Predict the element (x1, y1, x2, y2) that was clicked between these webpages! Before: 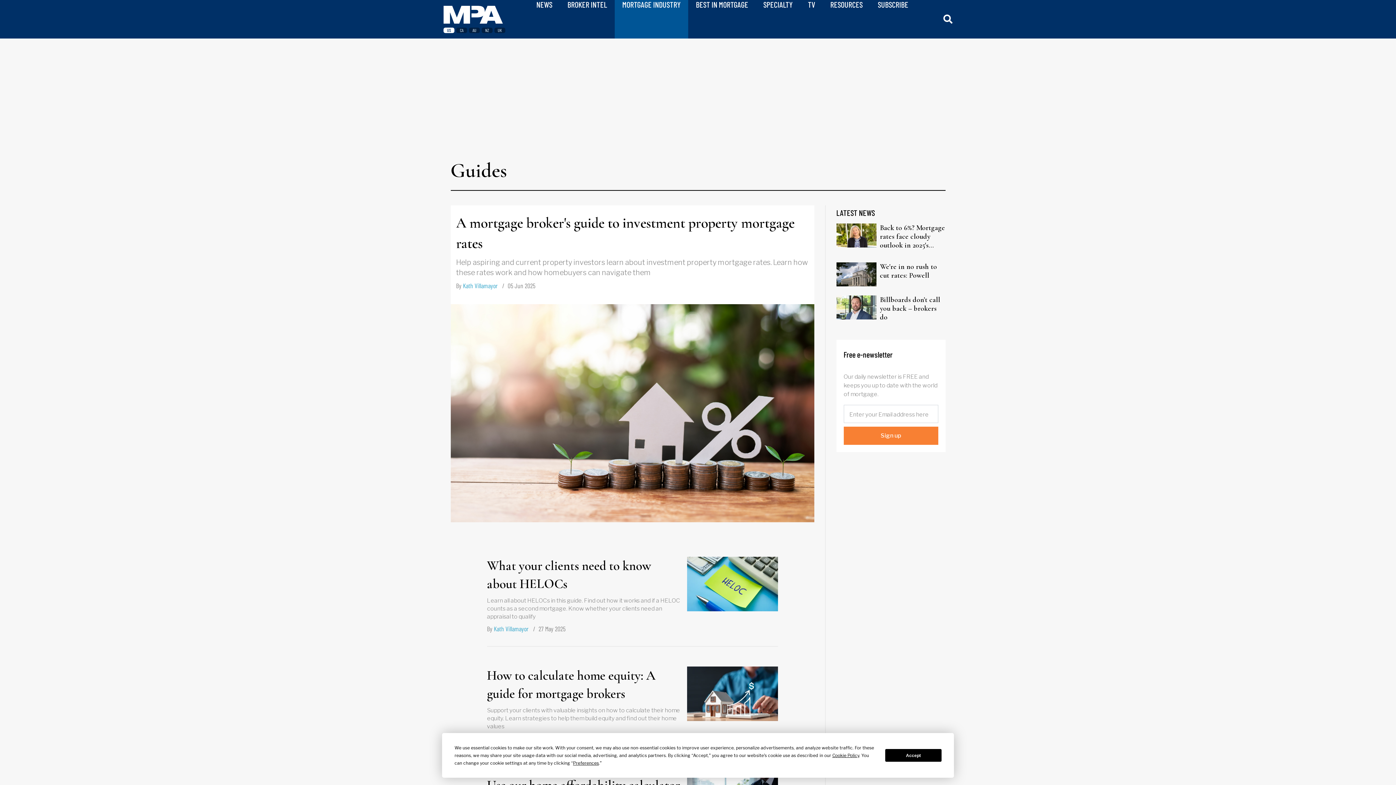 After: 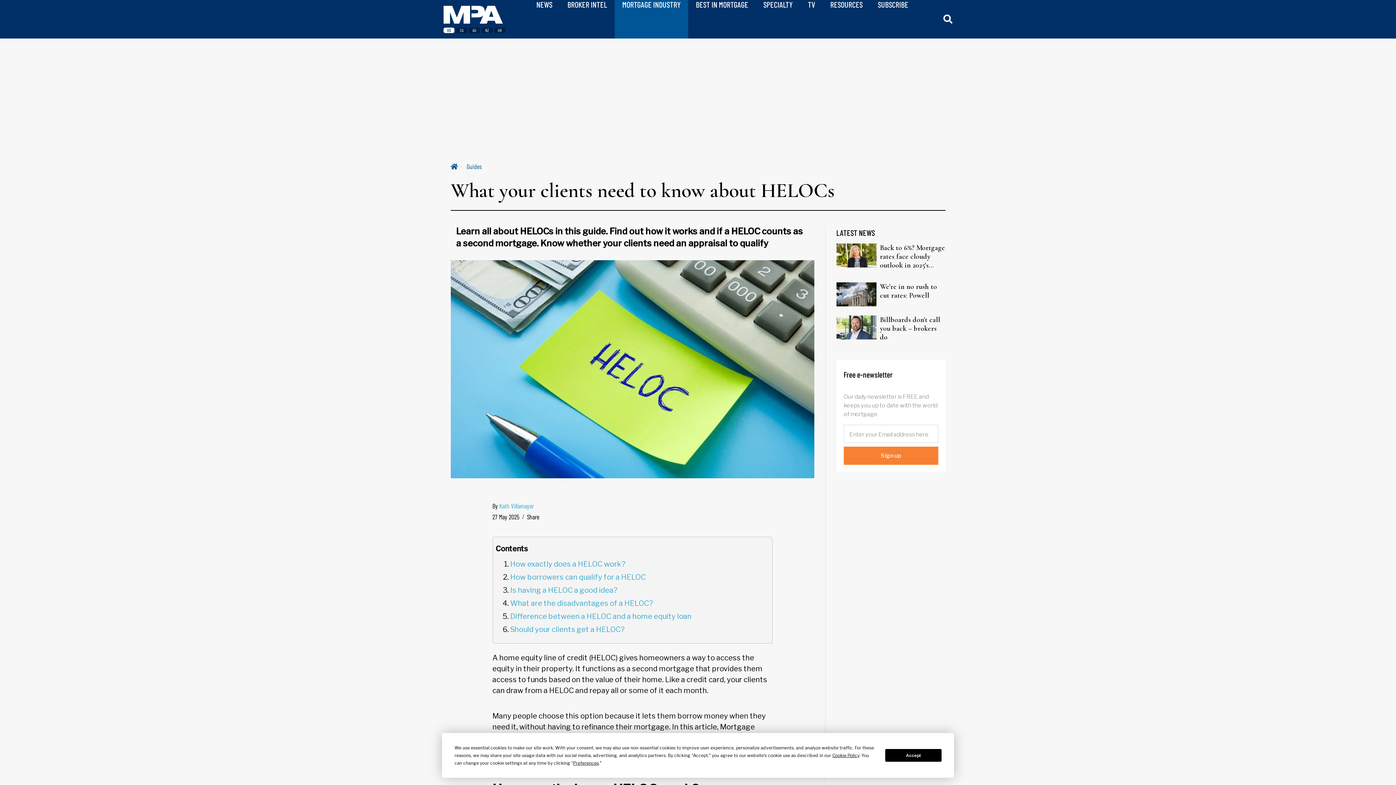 Action: bbox: (687, 580, 778, 587)